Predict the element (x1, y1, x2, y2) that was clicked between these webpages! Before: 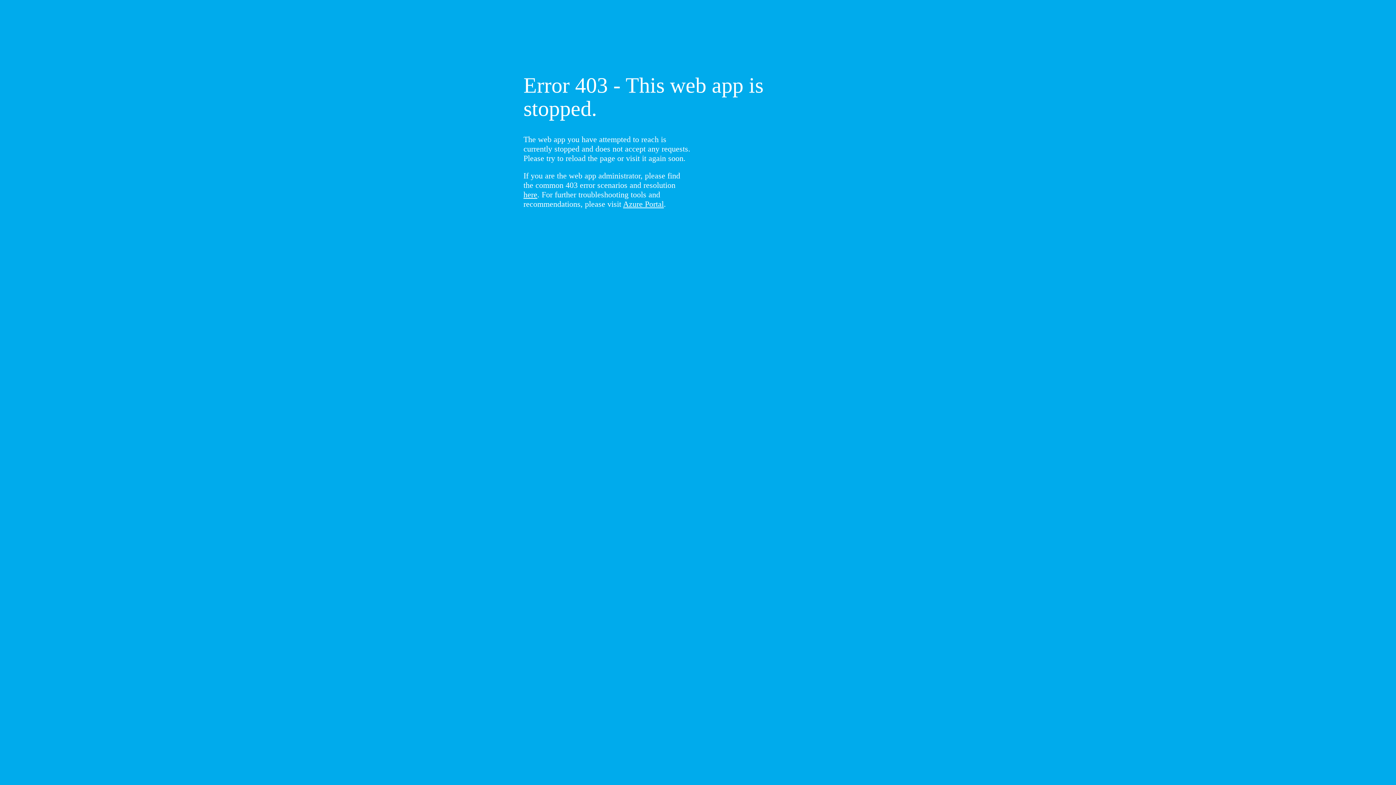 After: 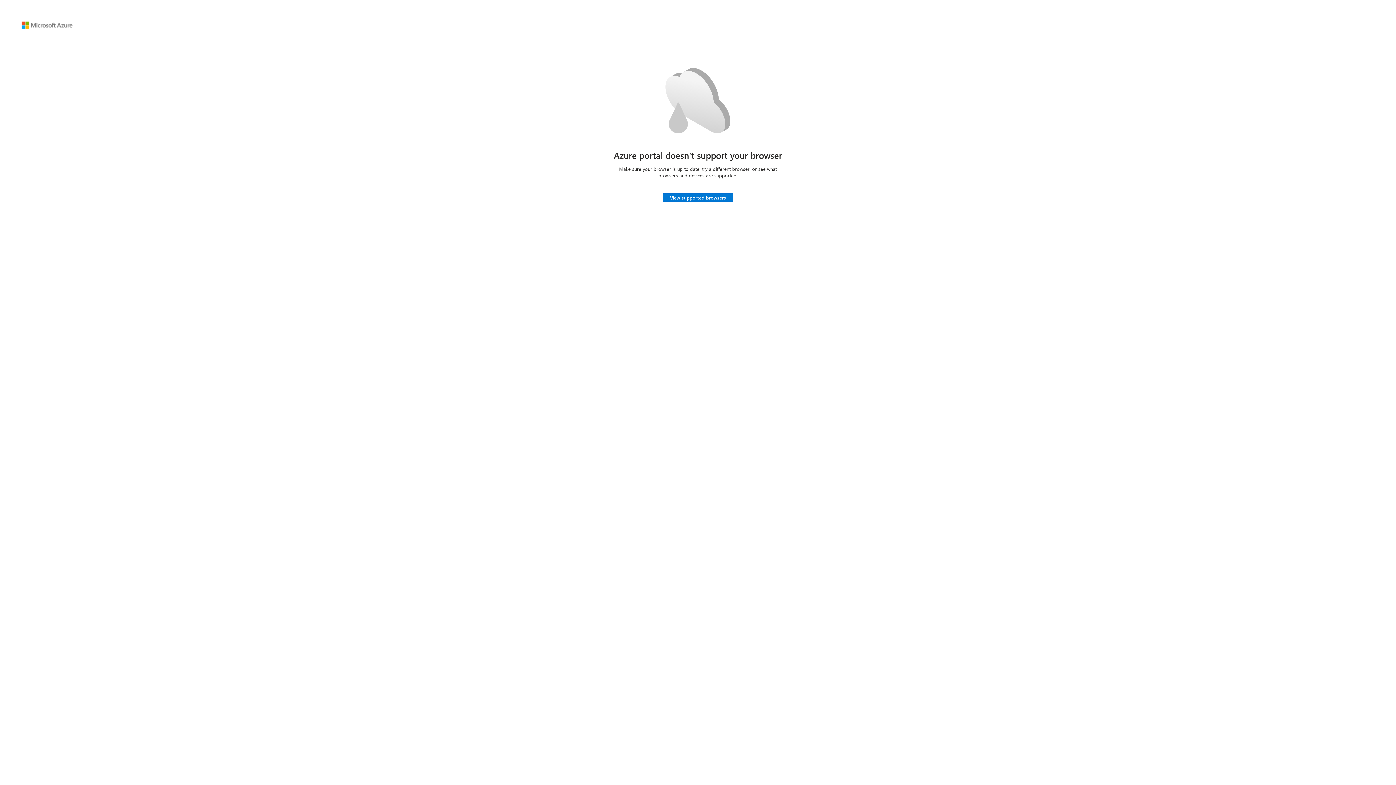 Action: label: Azure Portal bbox: (623, 199, 664, 208)